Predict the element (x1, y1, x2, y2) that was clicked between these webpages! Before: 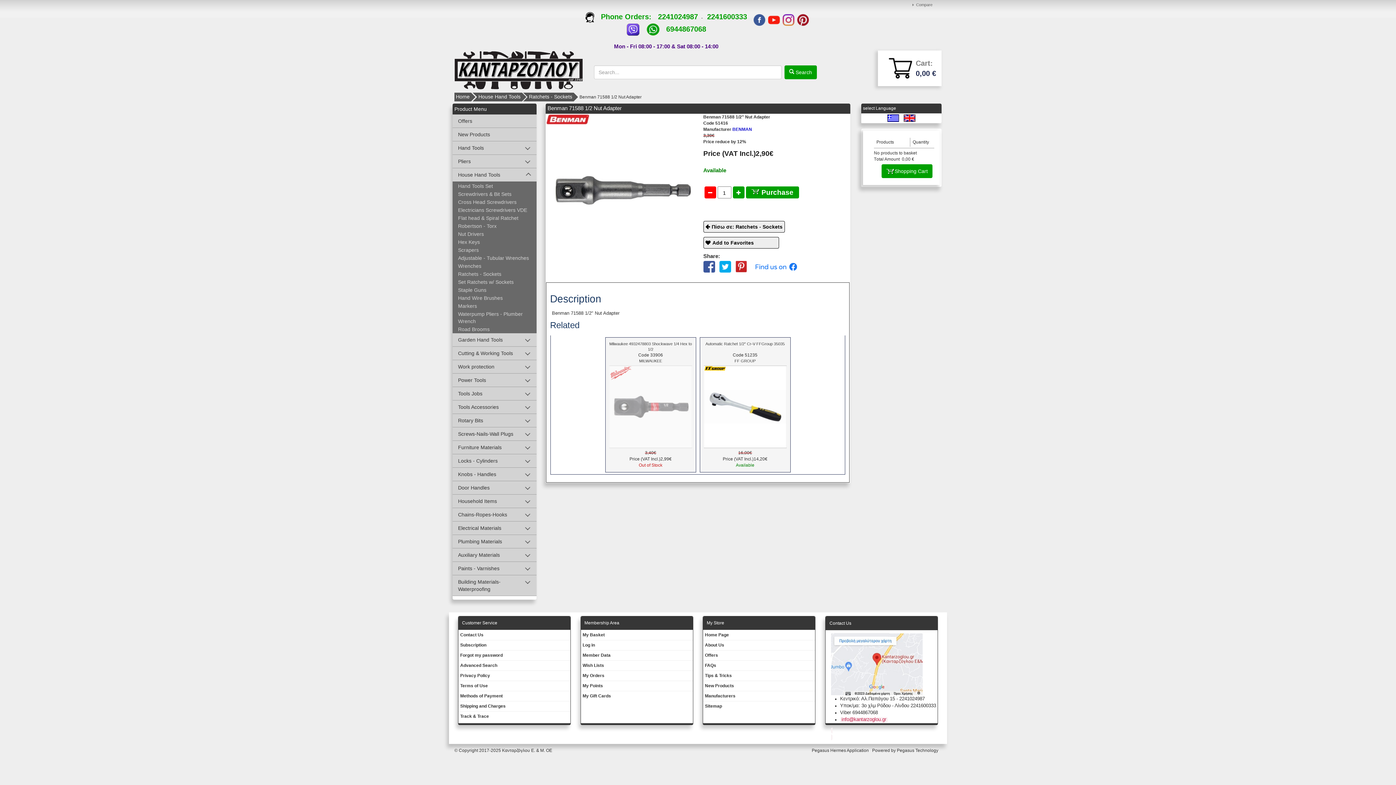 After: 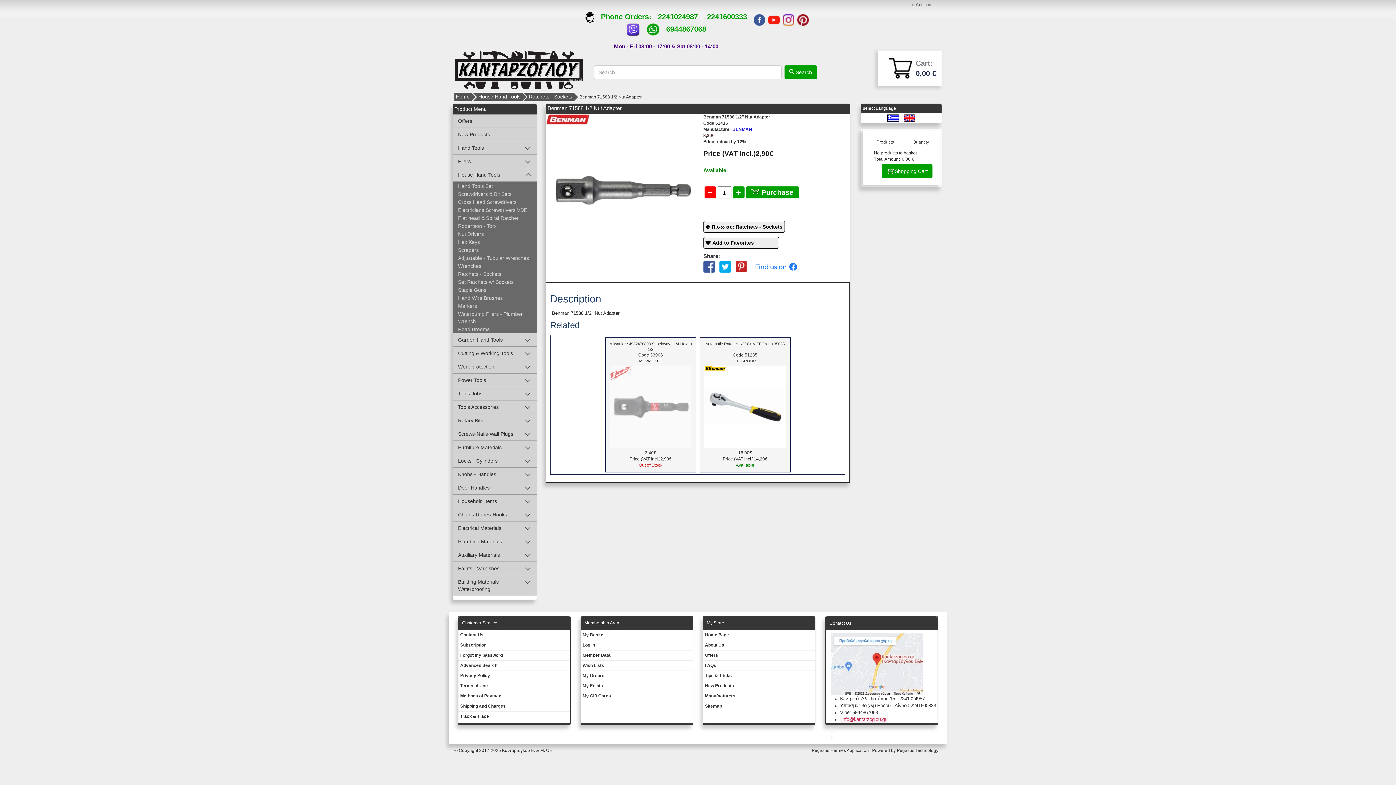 Action: bbox: (755, 259, 797, 272)